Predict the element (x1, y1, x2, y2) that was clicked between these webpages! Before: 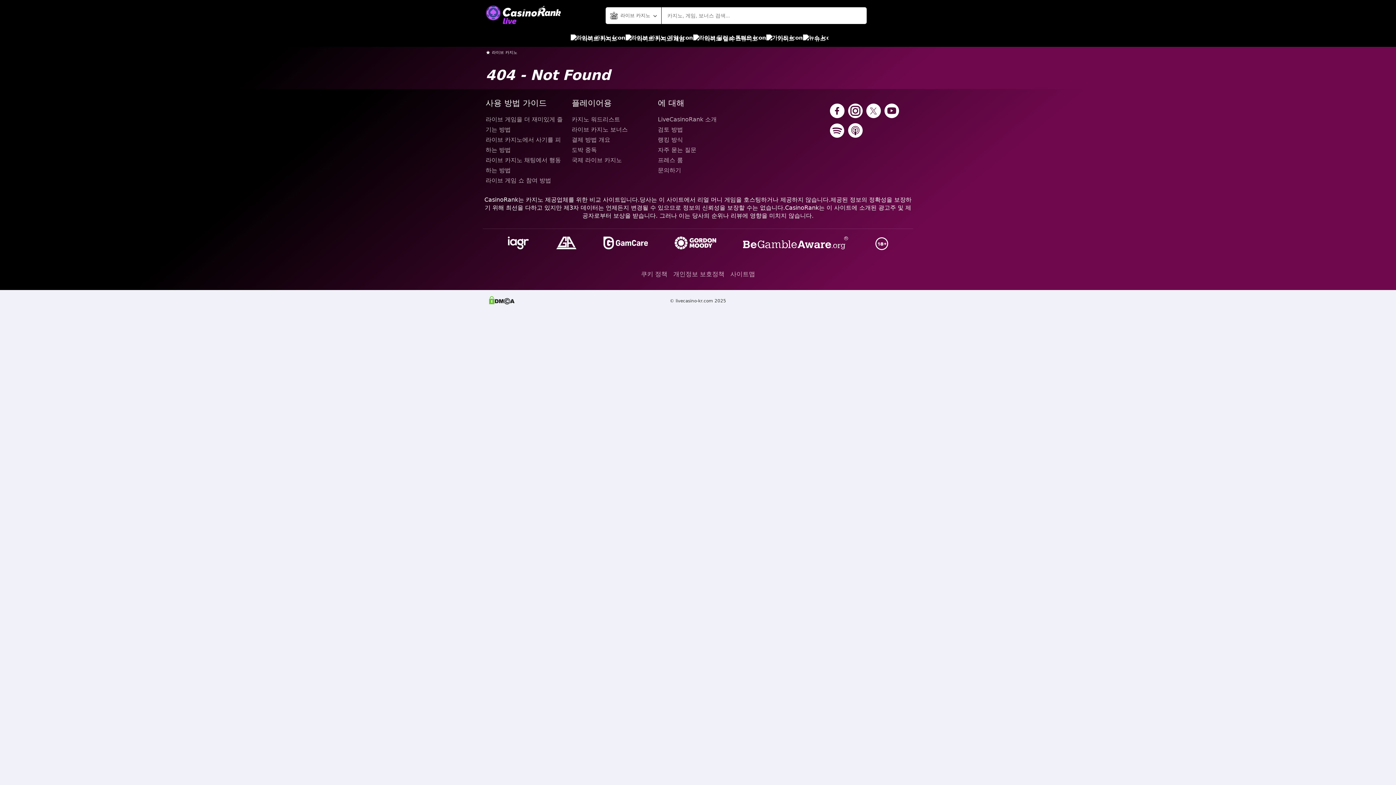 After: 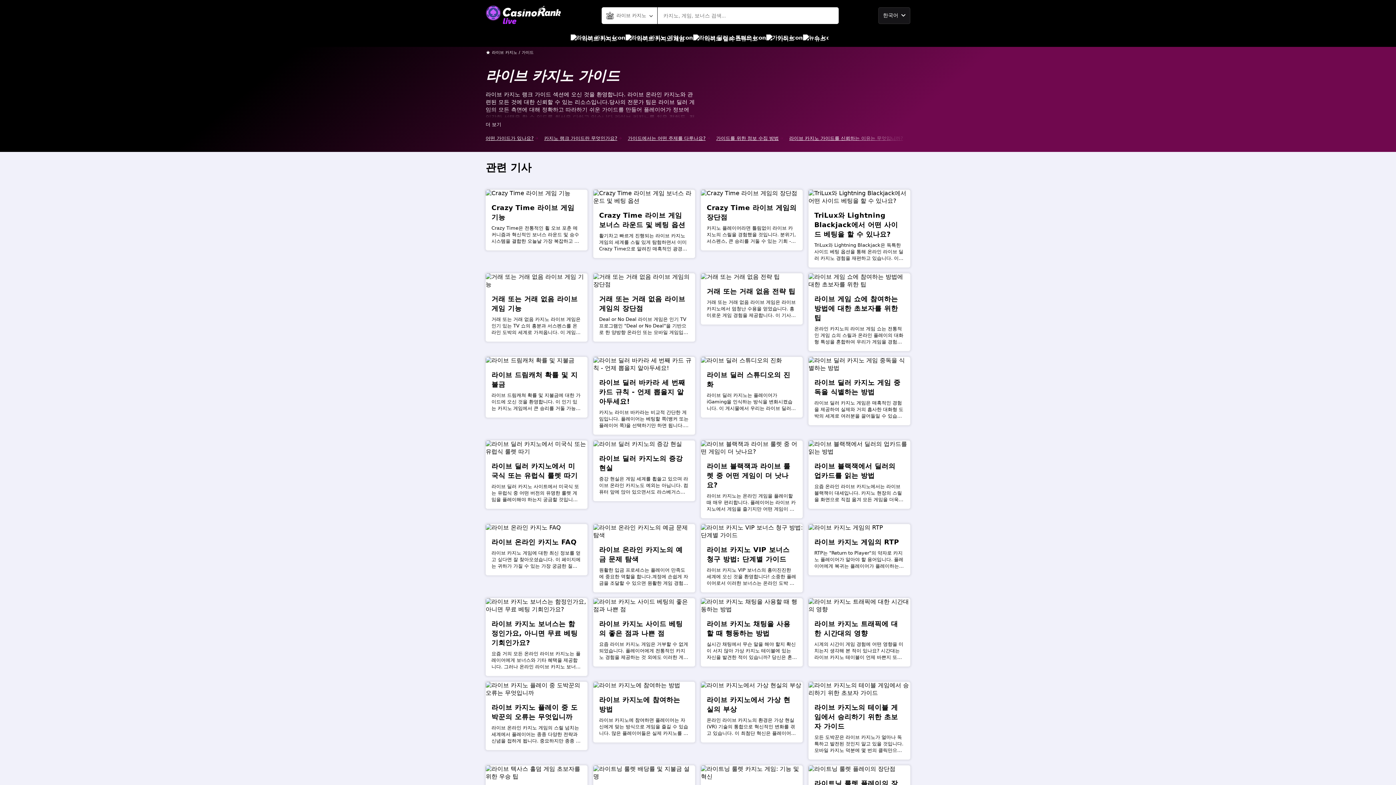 Action: label: 가이드 bbox: (766, 30, 794, 46)